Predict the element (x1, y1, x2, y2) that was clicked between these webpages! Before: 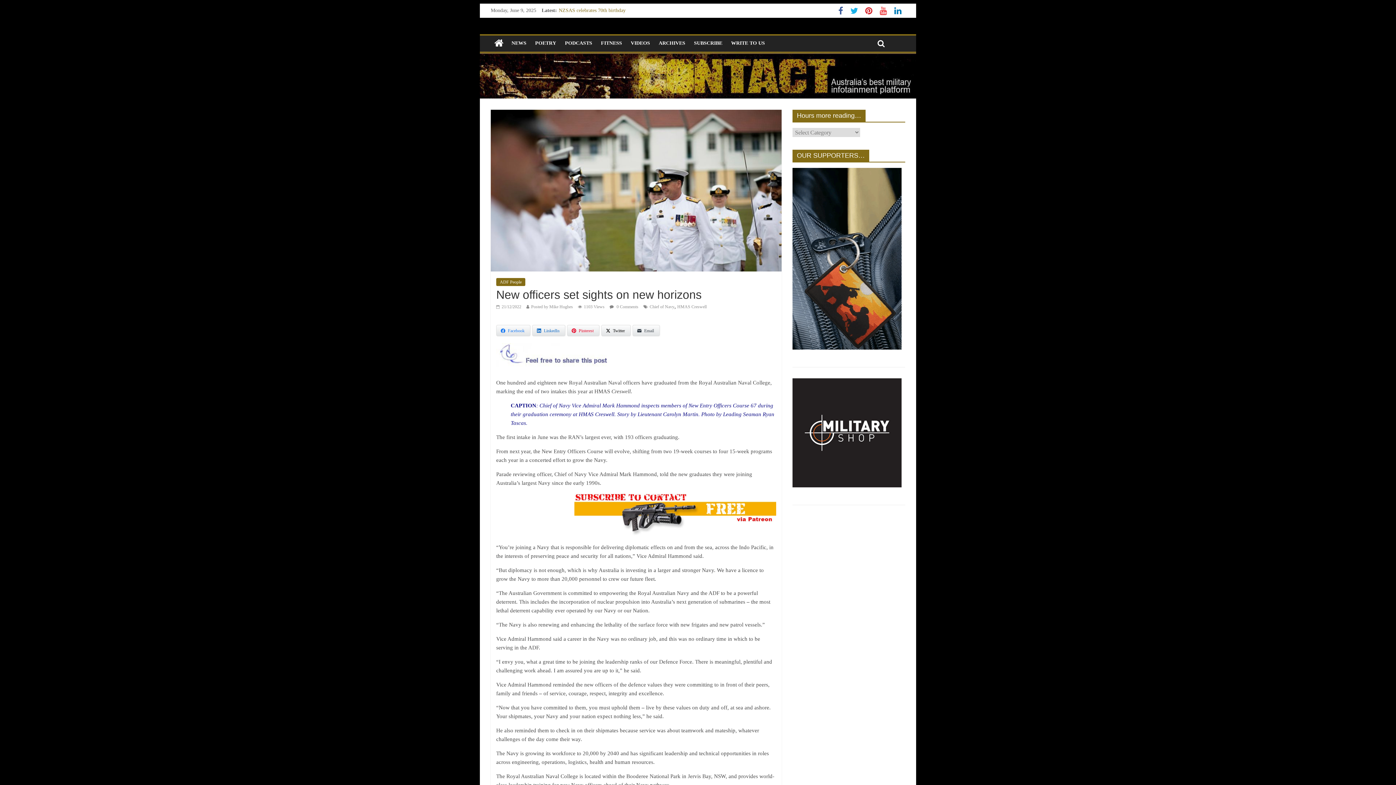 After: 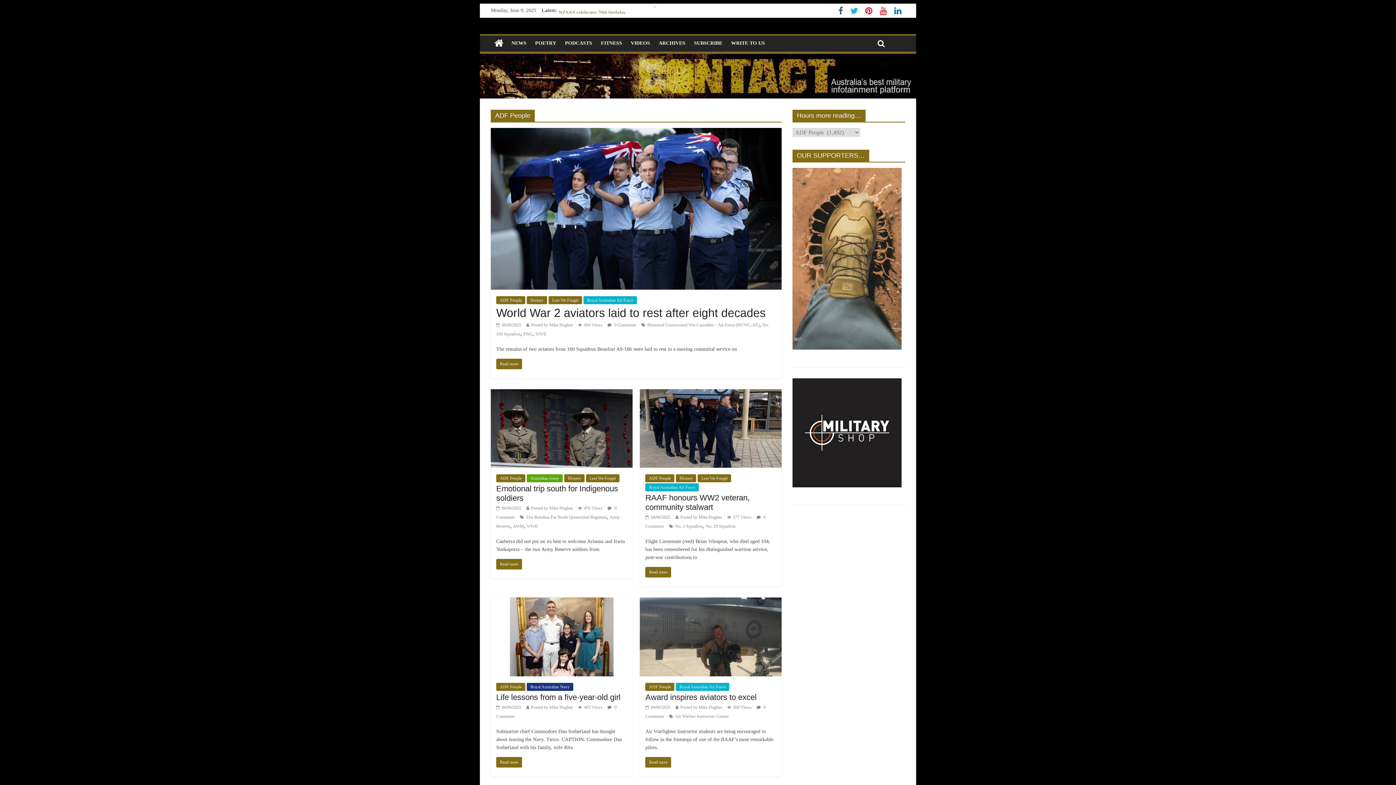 Action: bbox: (496, 278, 525, 286) label: ADF People